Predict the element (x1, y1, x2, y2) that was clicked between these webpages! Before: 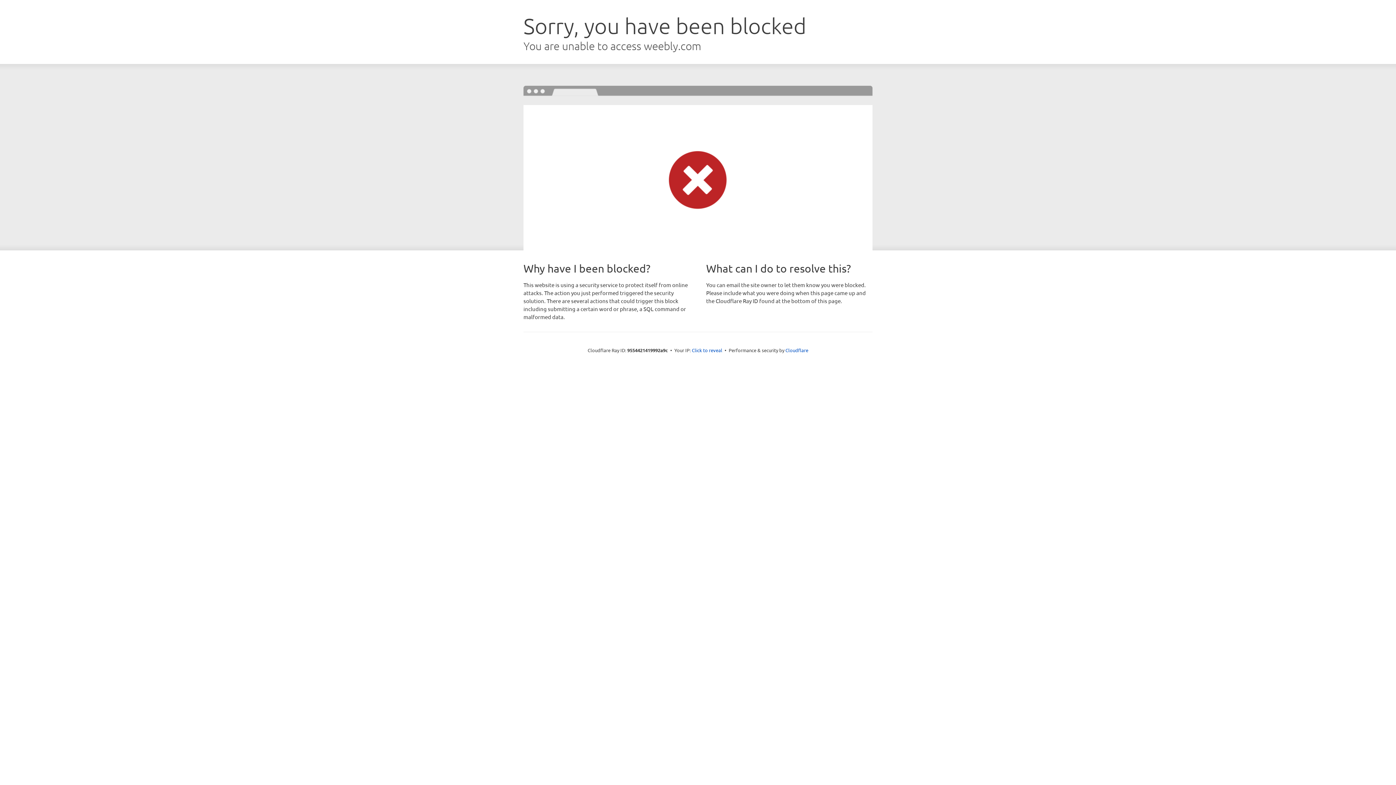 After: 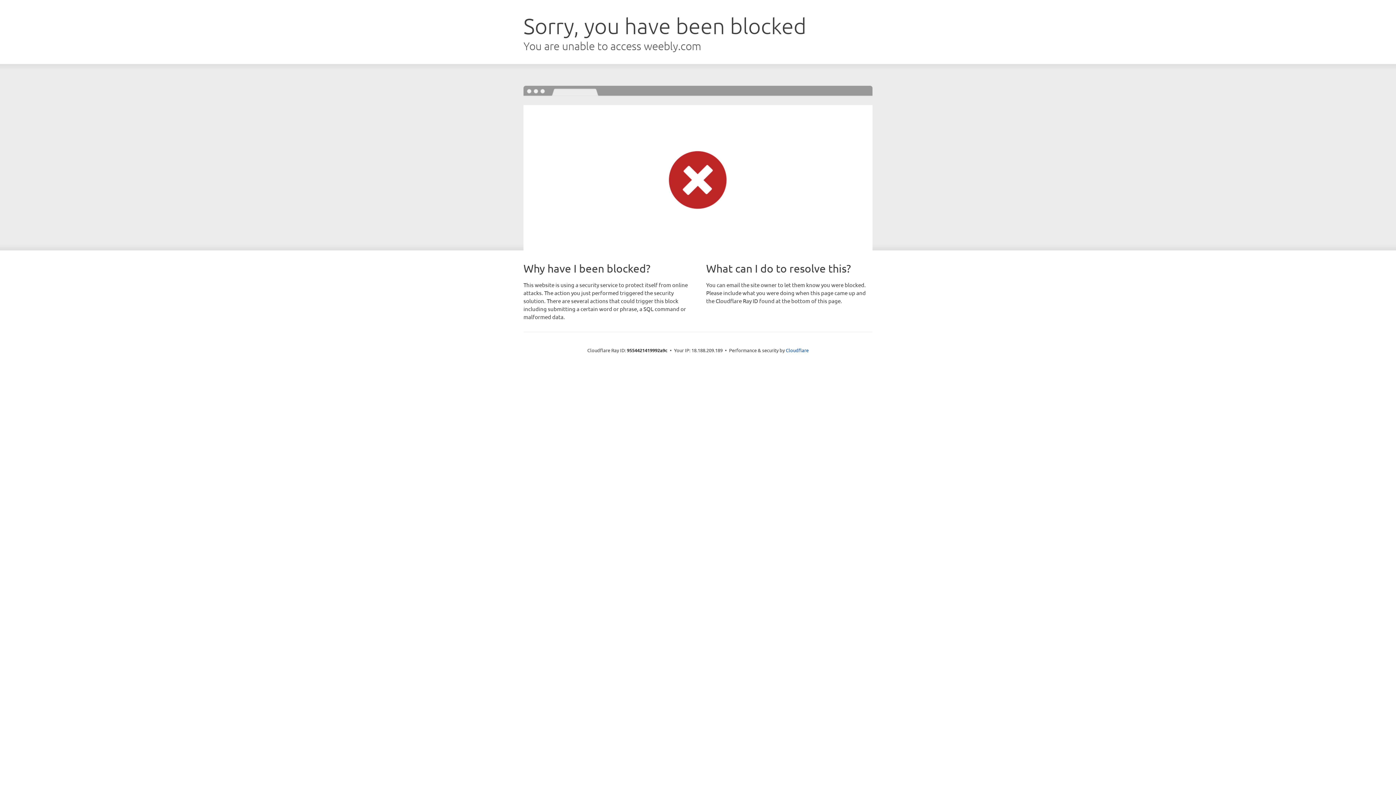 Action: label: Click to reveal bbox: (692, 346, 722, 353)